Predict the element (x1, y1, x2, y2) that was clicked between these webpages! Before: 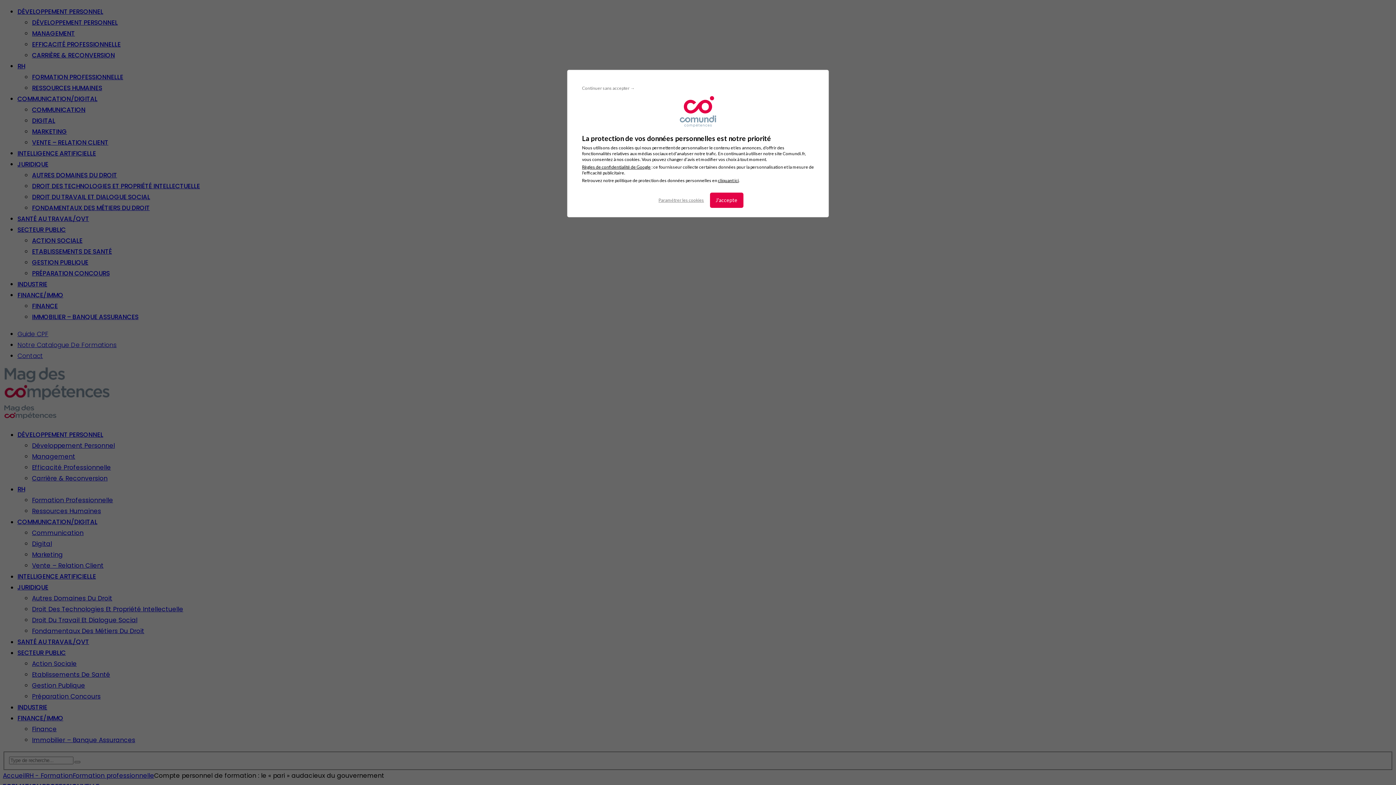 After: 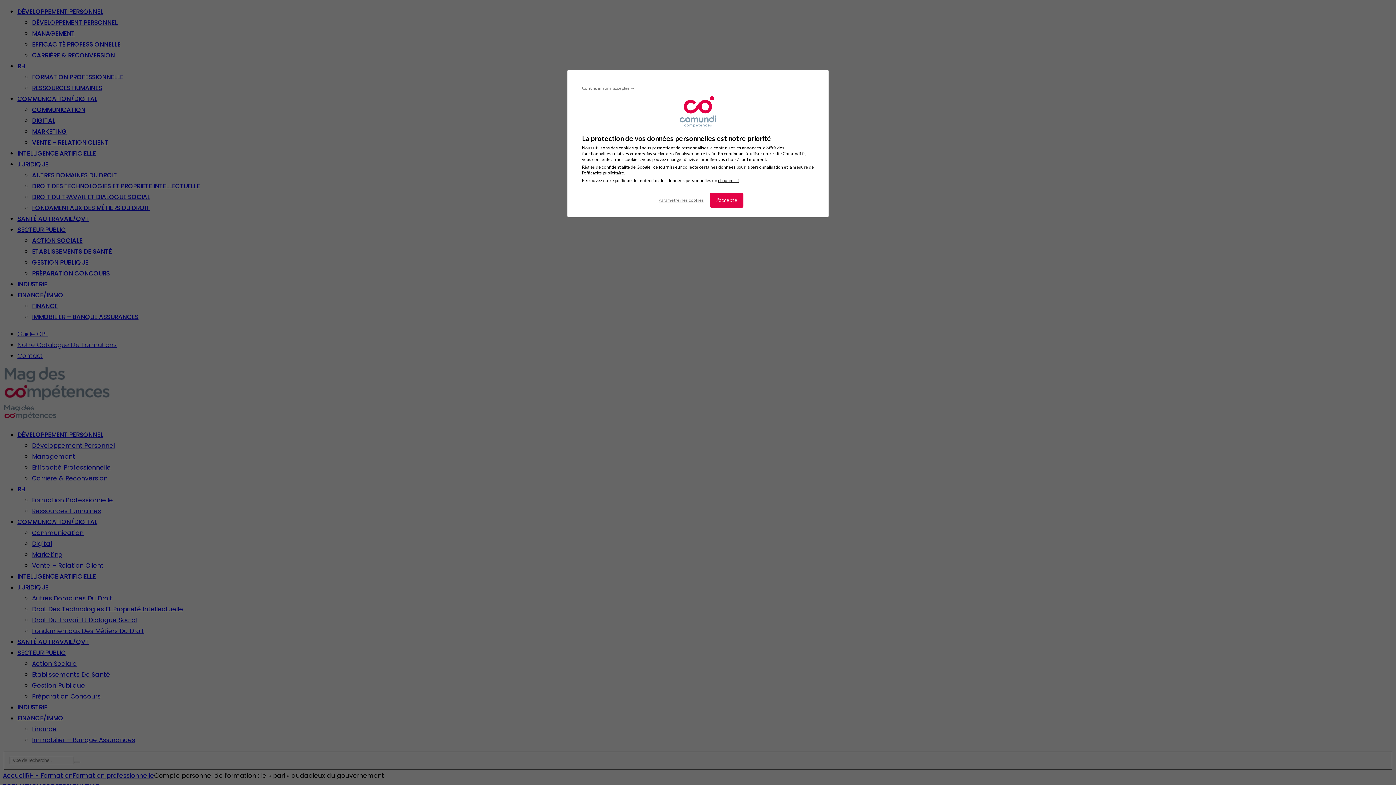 Action: bbox: (718, 177, 738, 183) label: cliquant ici